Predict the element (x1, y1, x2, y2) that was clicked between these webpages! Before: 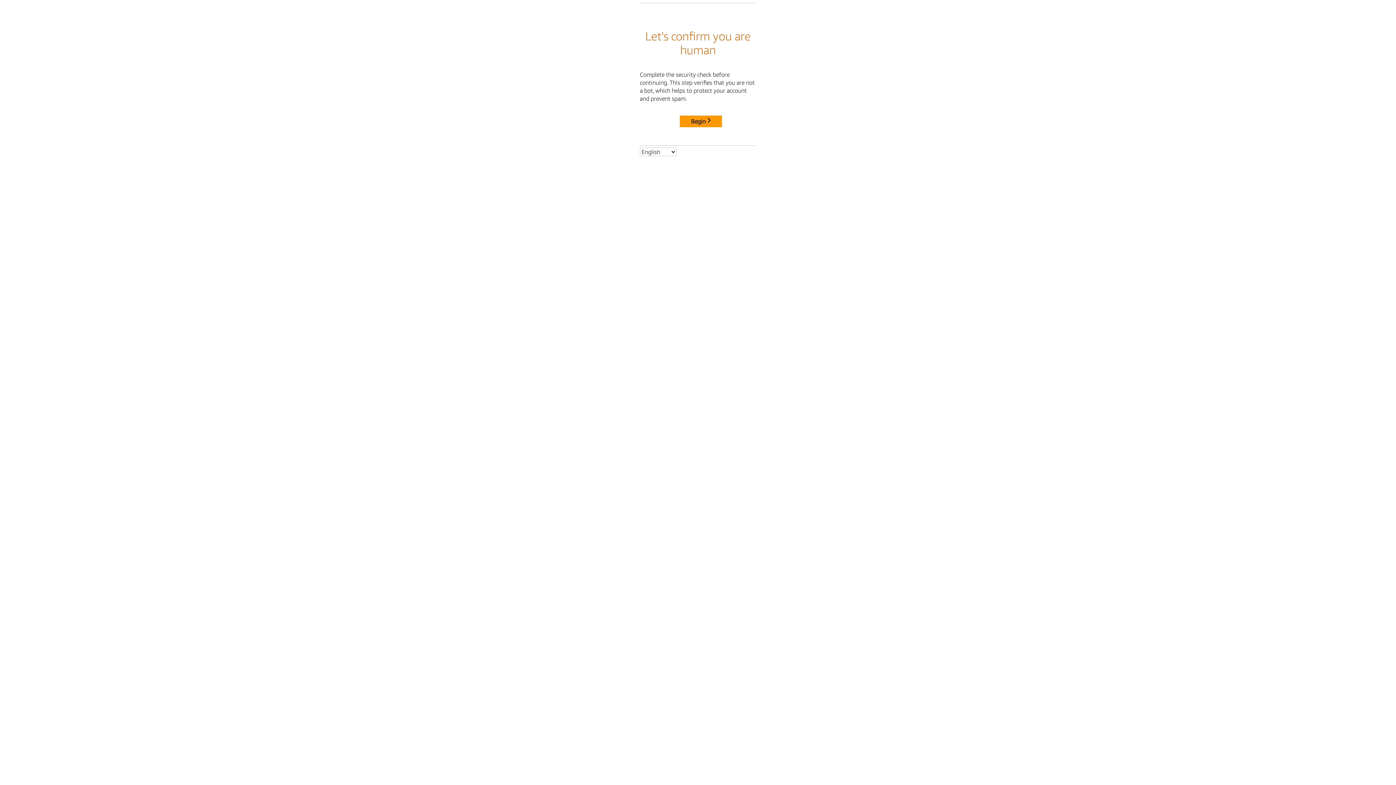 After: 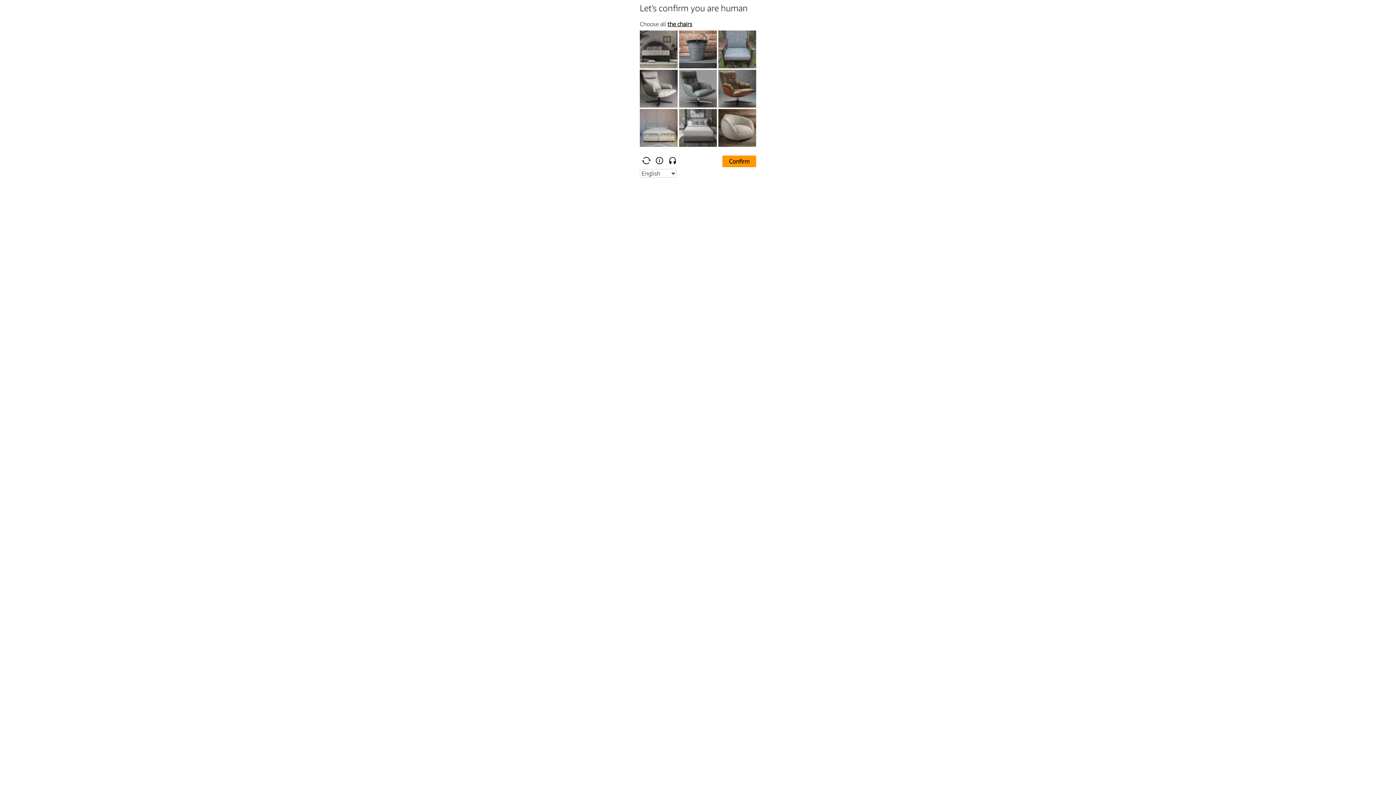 Action: label: Begin bbox: (680, 115, 722, 127)